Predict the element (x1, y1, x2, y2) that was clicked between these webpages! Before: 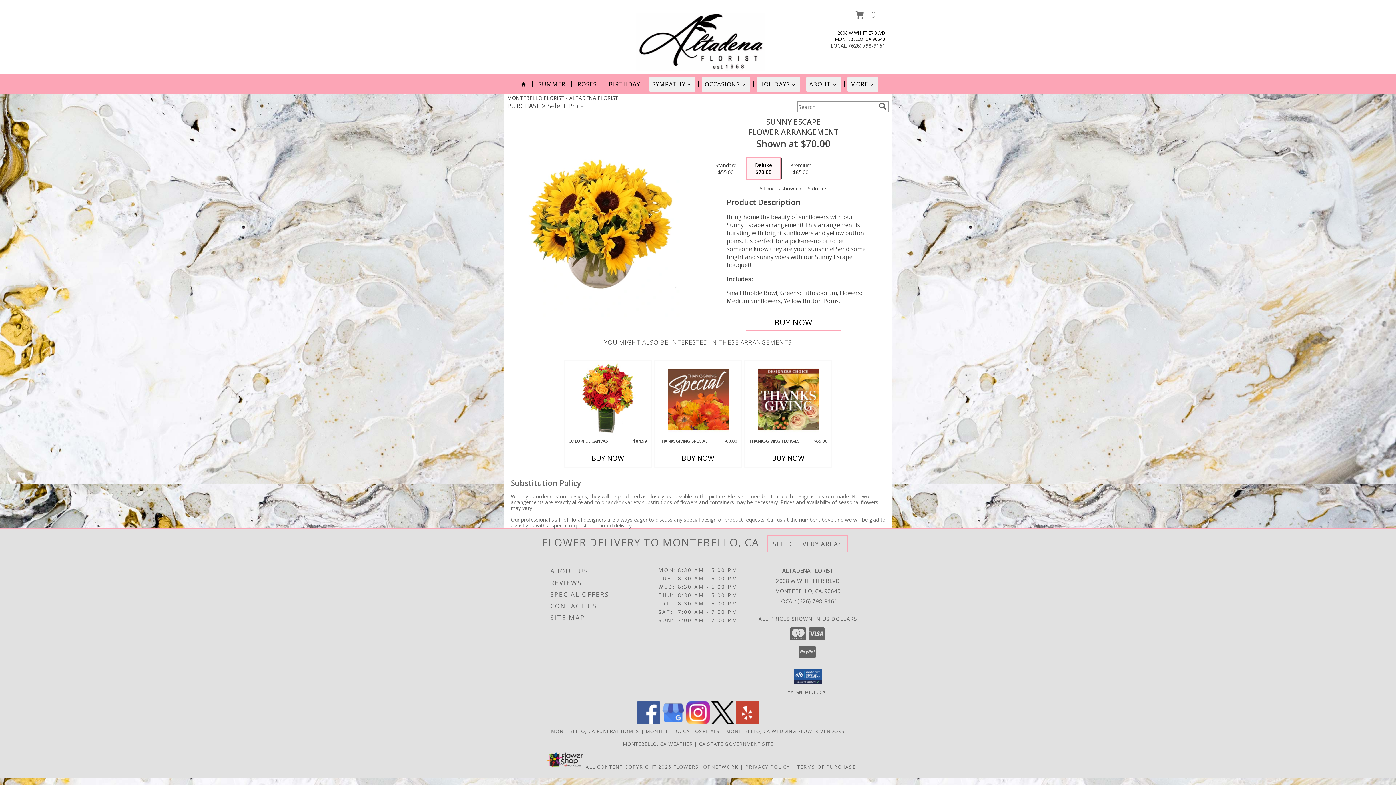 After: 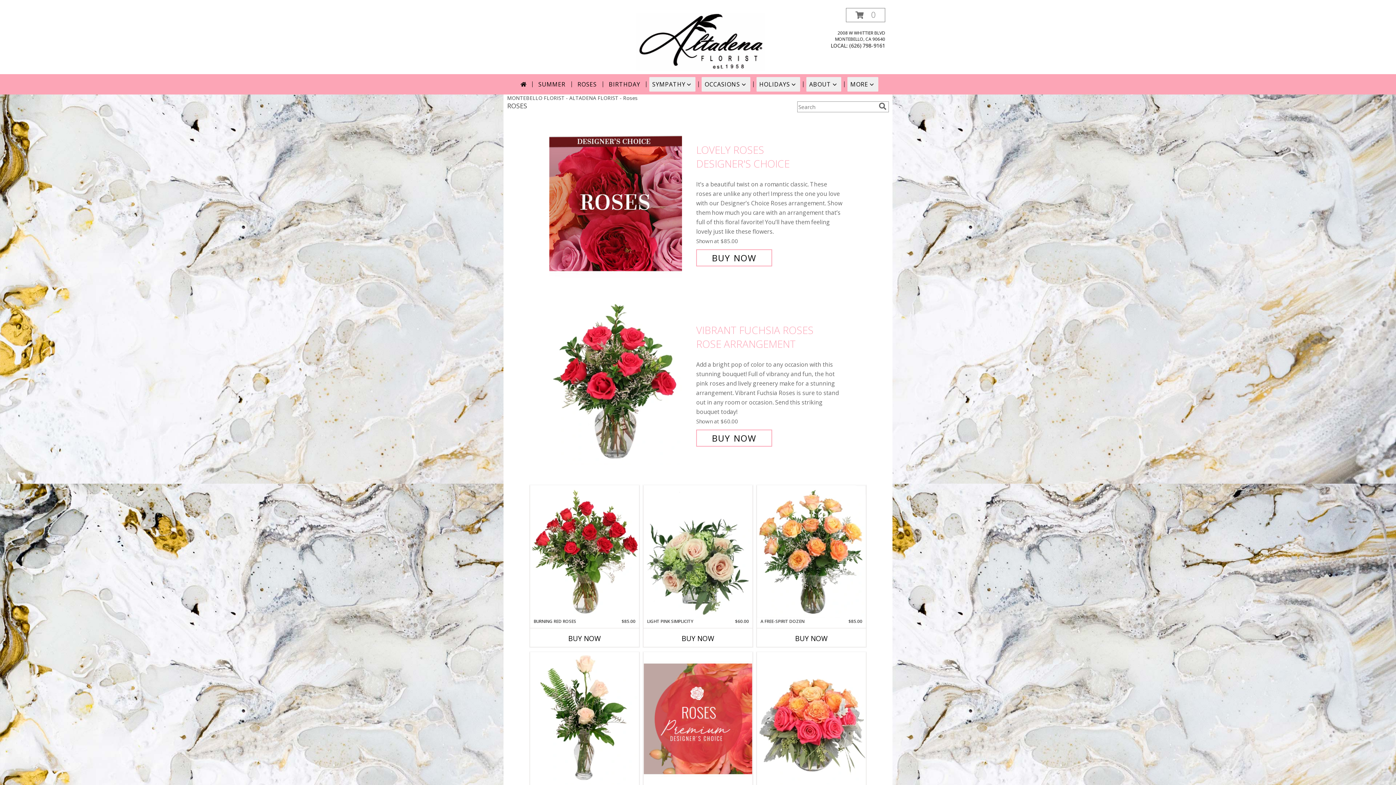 Action: label: ROSES bbox: (574, 77, 599, 91)